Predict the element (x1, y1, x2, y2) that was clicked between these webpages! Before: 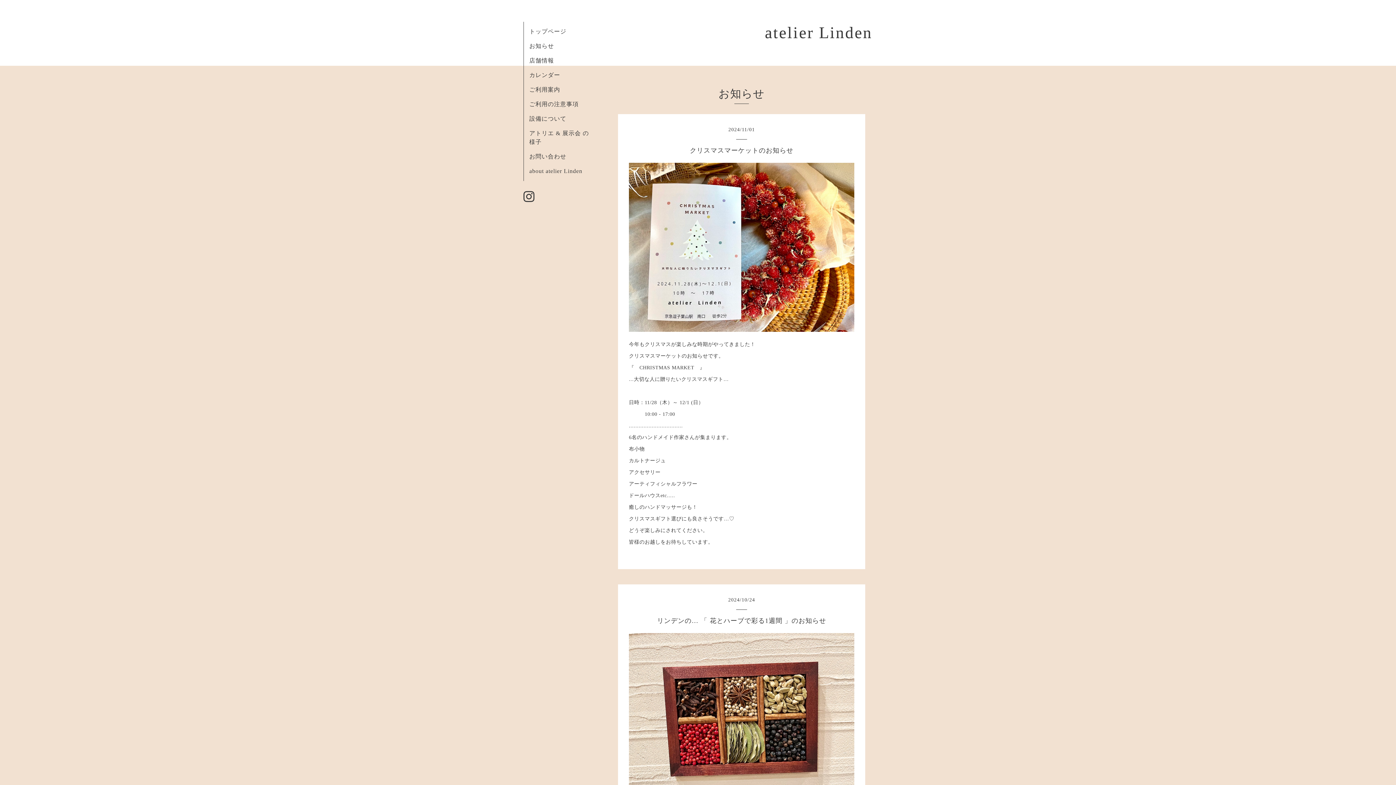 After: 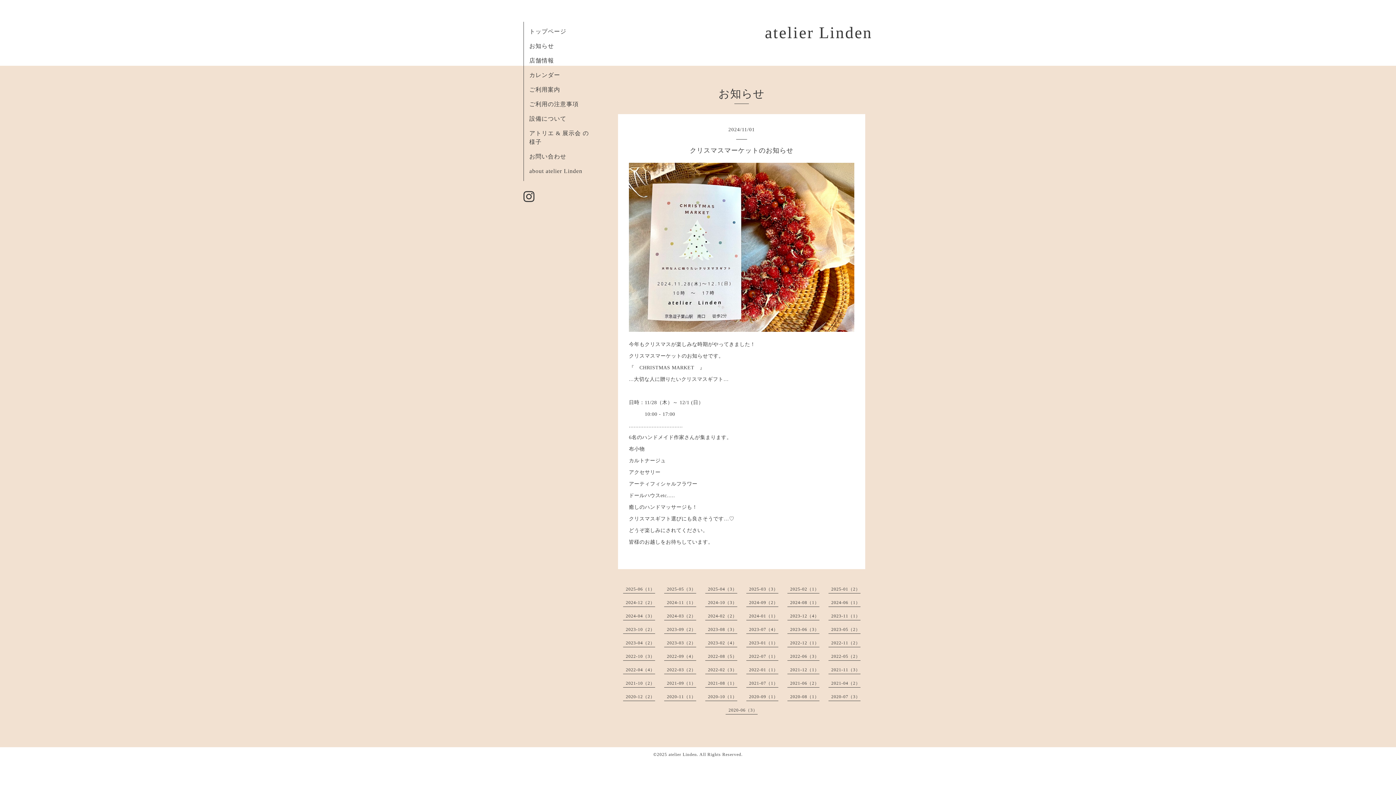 Action: label: クリスマスマーケットのお知らせ bbox: (629, 144, 854, 156)